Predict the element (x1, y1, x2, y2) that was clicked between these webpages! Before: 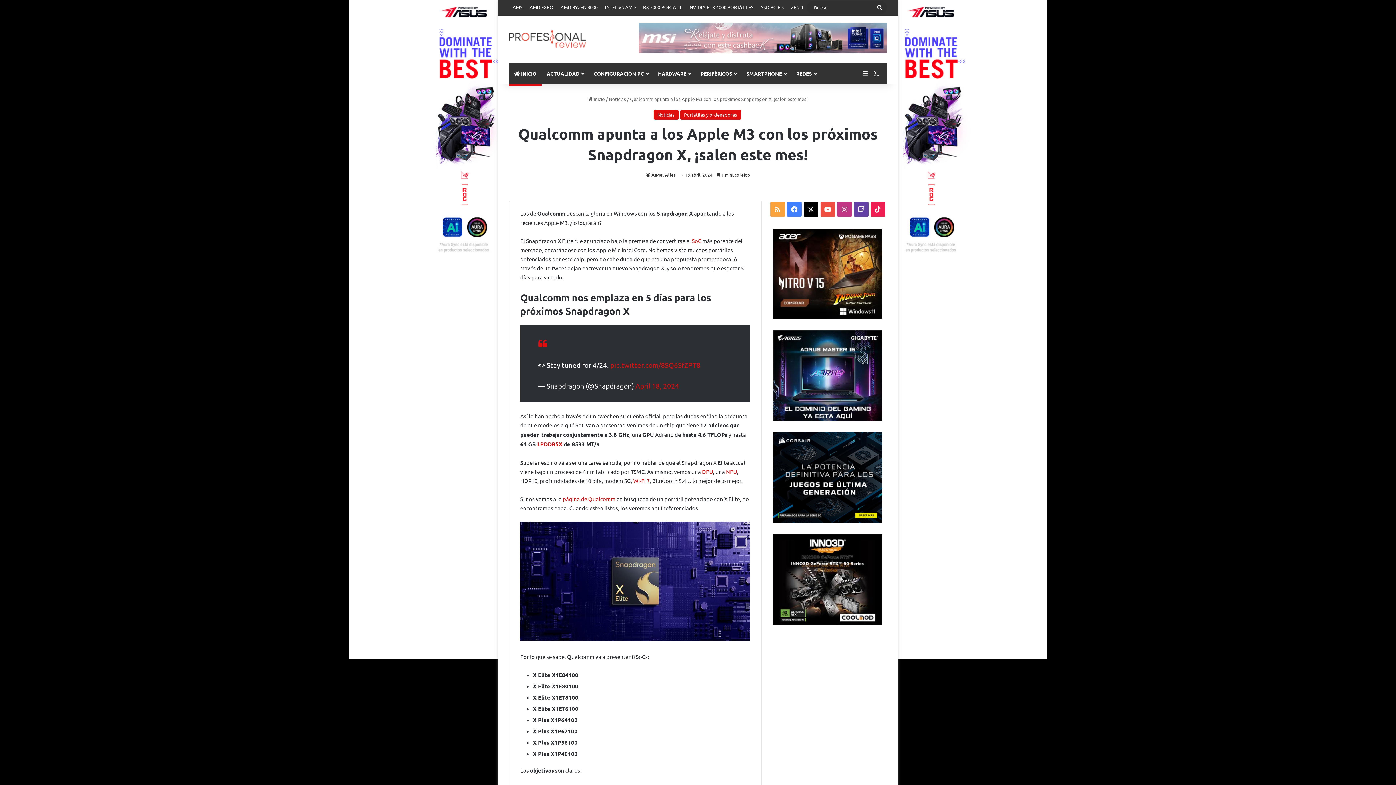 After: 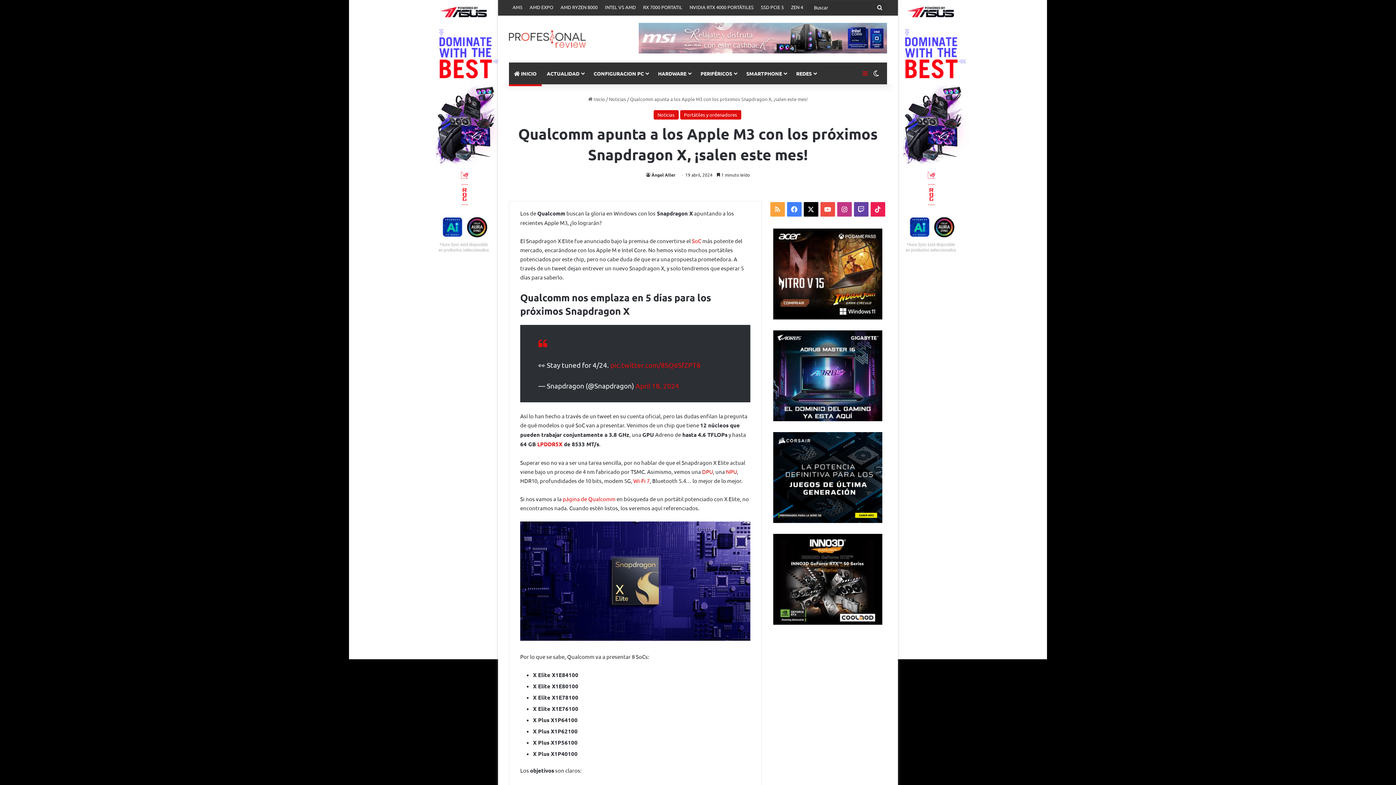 Action: label: Barra lateral bbox: (860, 62, 870, 84)